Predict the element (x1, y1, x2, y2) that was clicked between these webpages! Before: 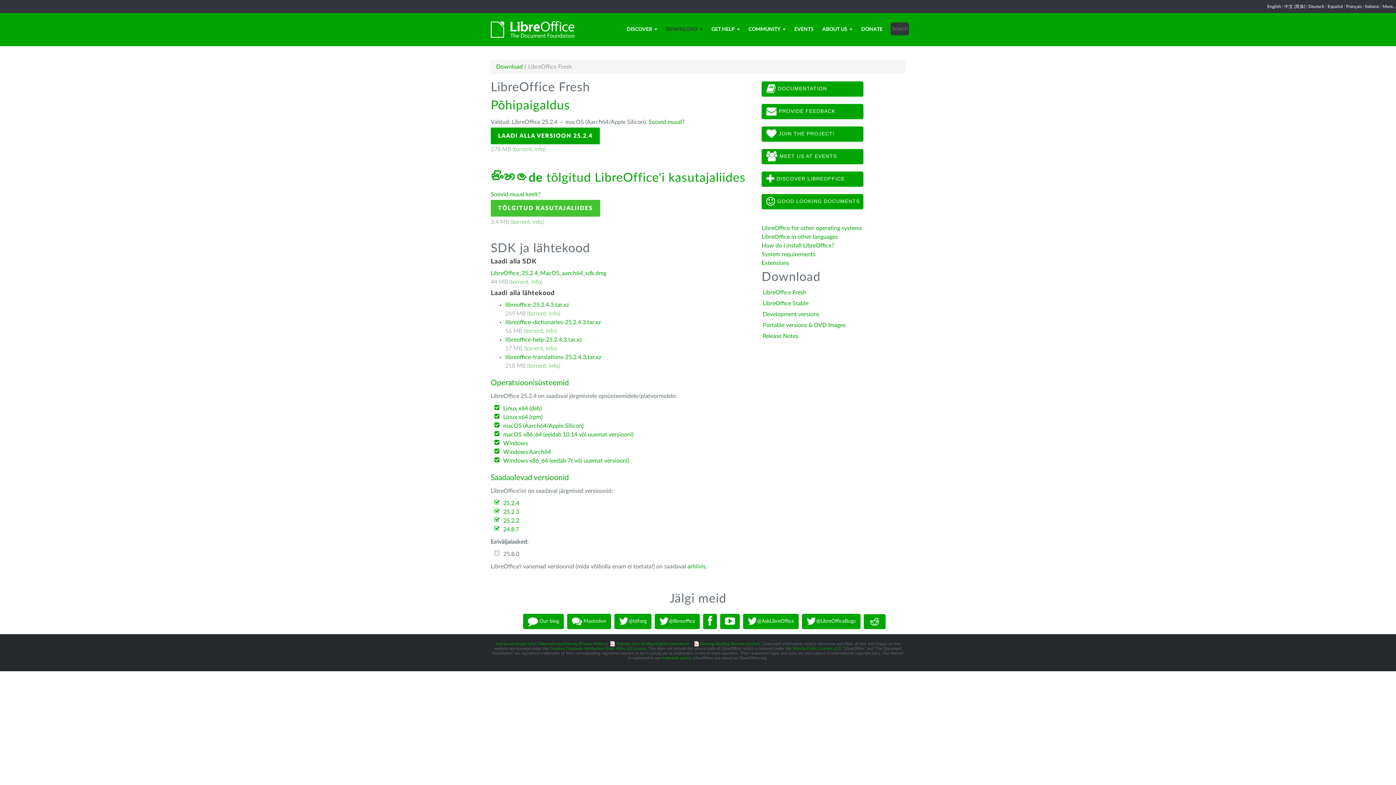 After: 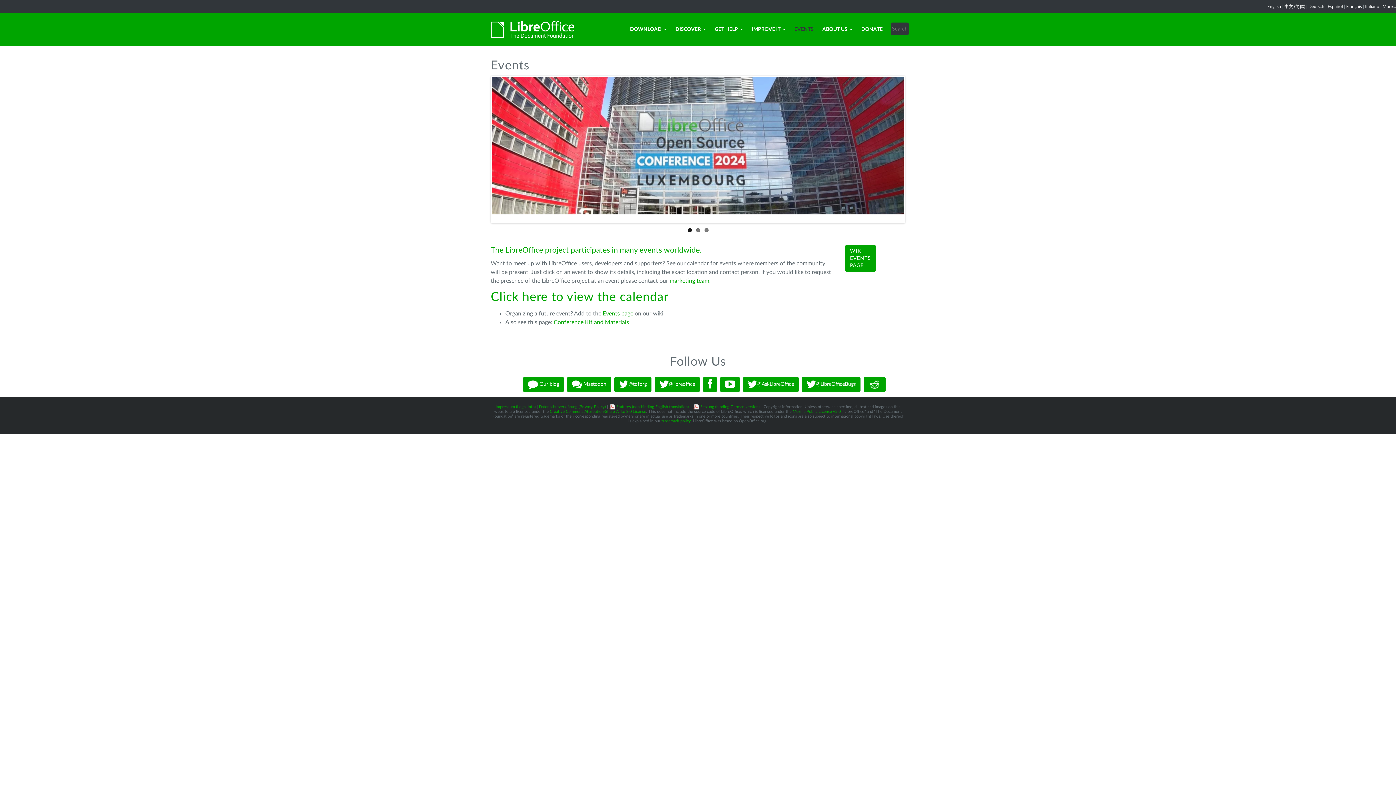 Action: label:  MEET US AT EVENTS bbox: (761, 149, 863, 164)